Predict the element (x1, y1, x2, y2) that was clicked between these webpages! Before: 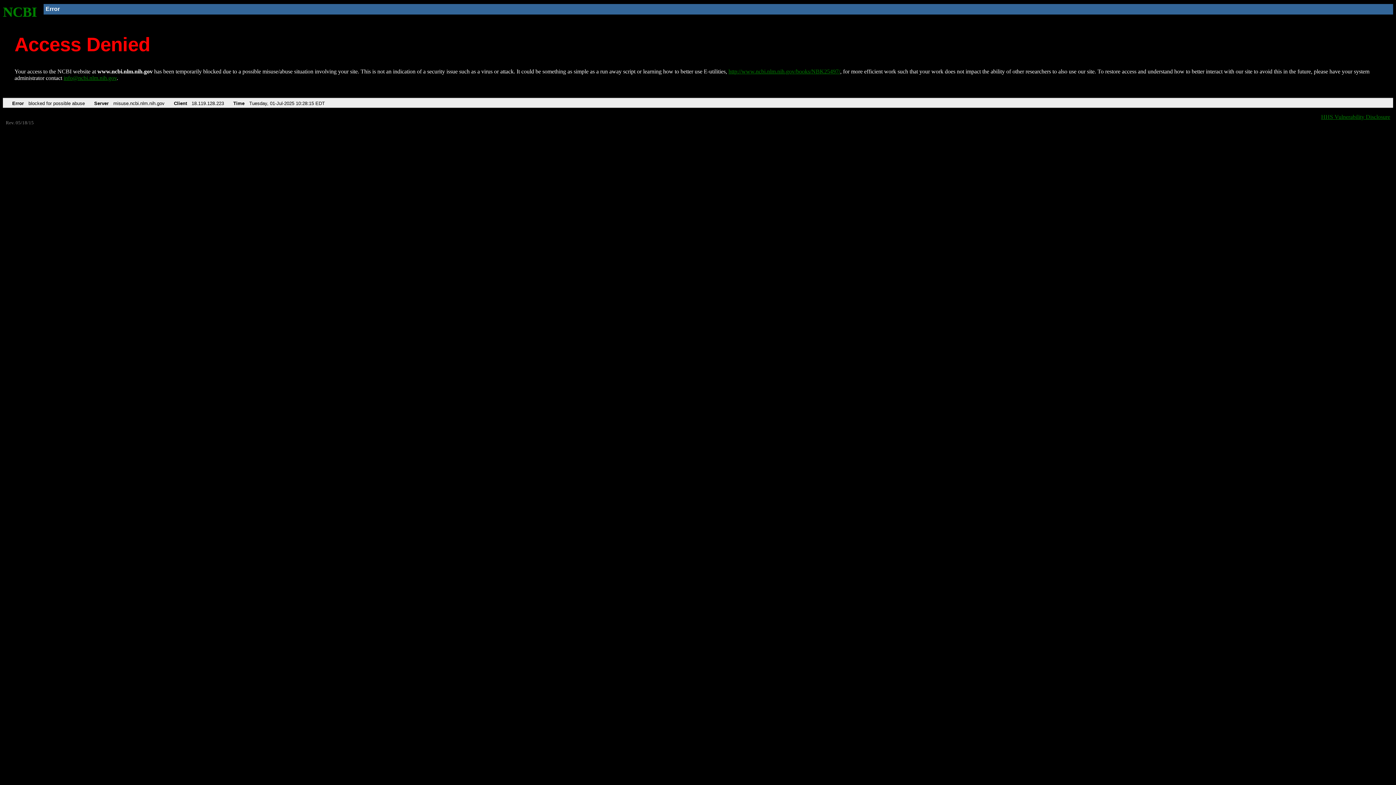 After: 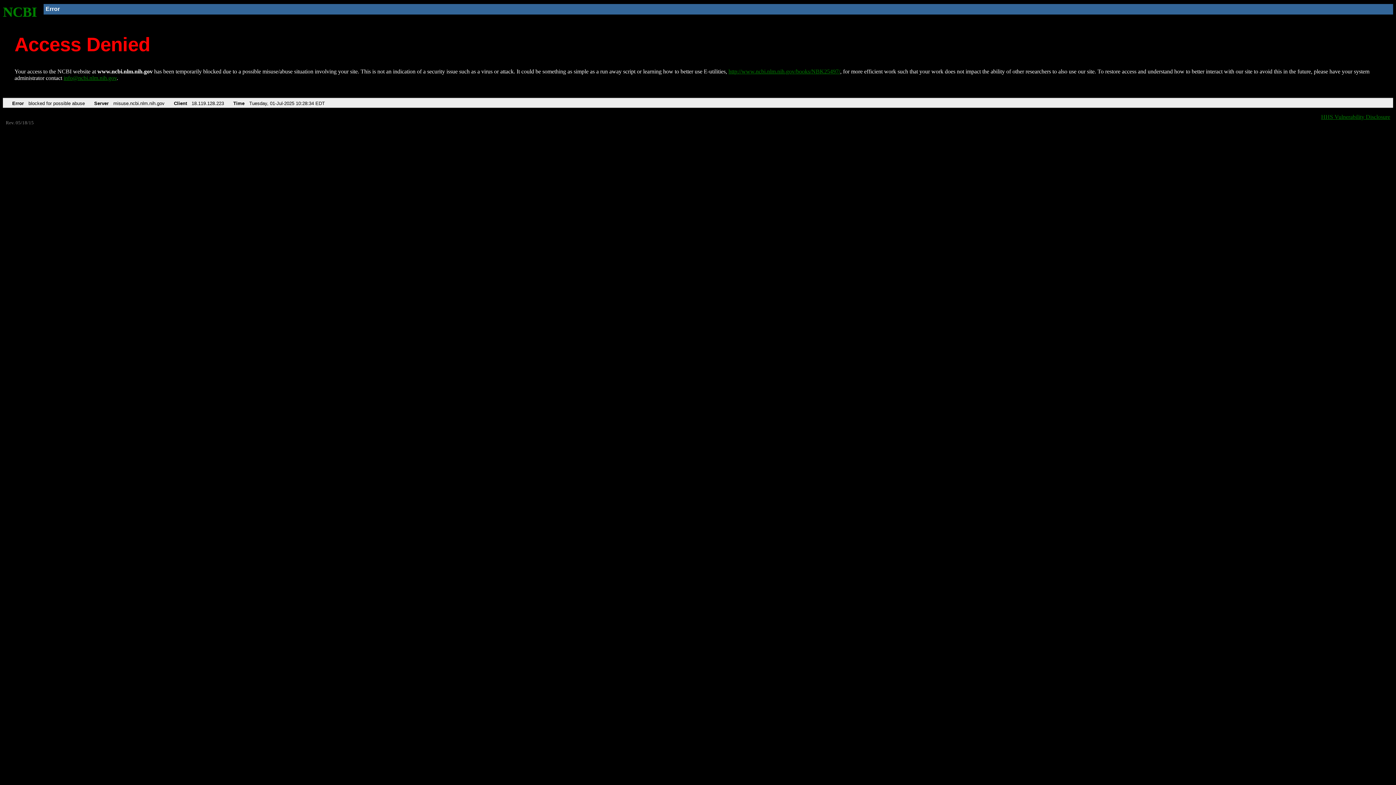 Action: bbox: (2, 4, 37, 19) label: NCBI